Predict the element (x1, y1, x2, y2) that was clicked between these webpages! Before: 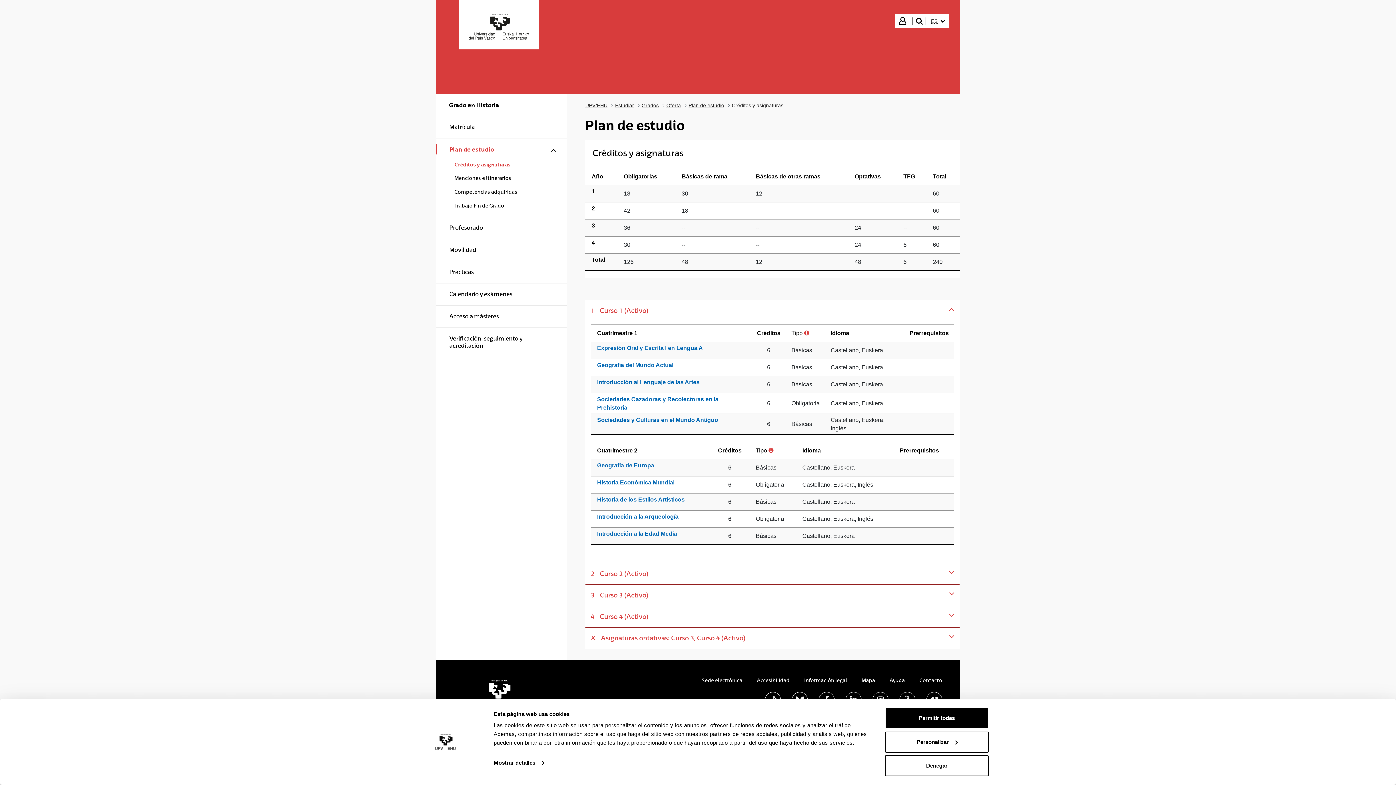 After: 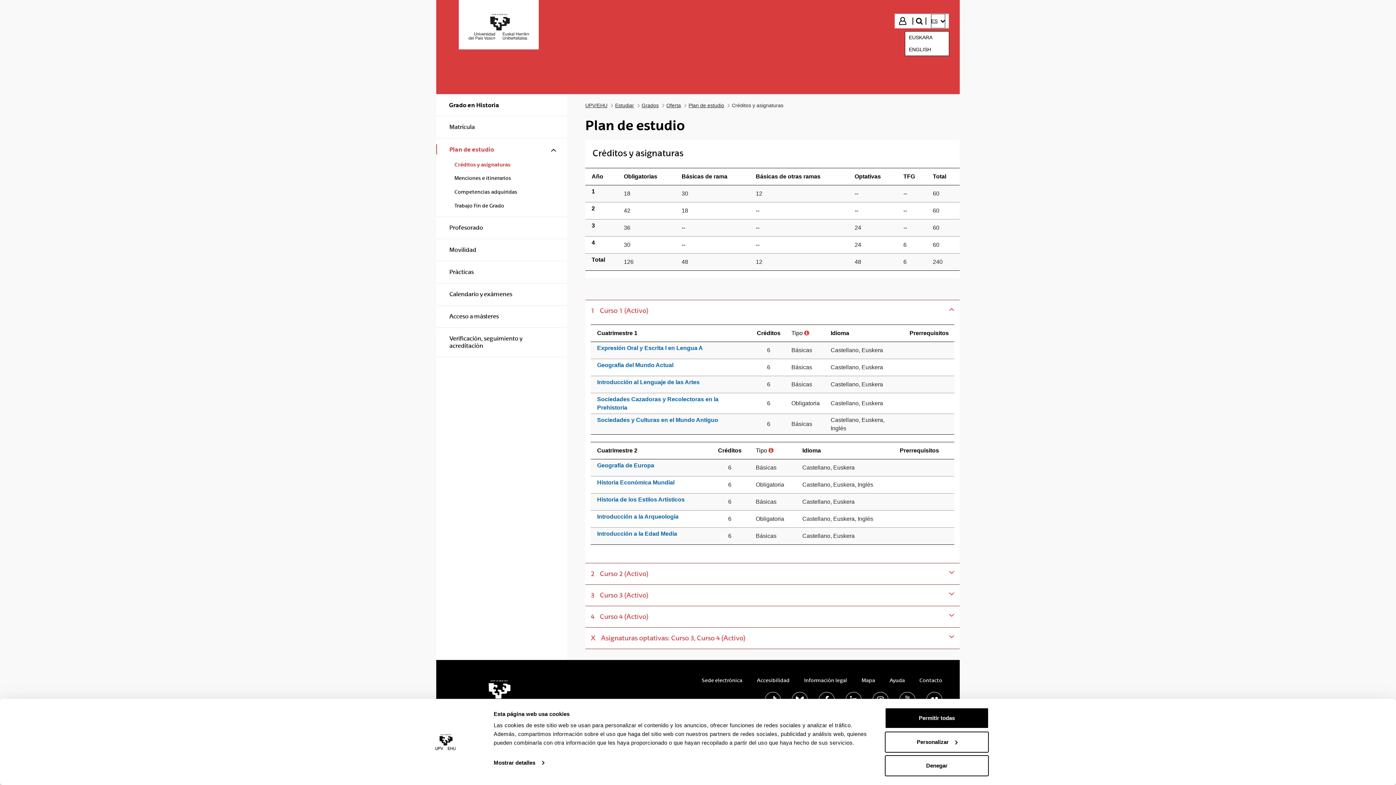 Action: bbox: (931, 13, 945, 28) label: IDIOMA SELECCIONADO
ES